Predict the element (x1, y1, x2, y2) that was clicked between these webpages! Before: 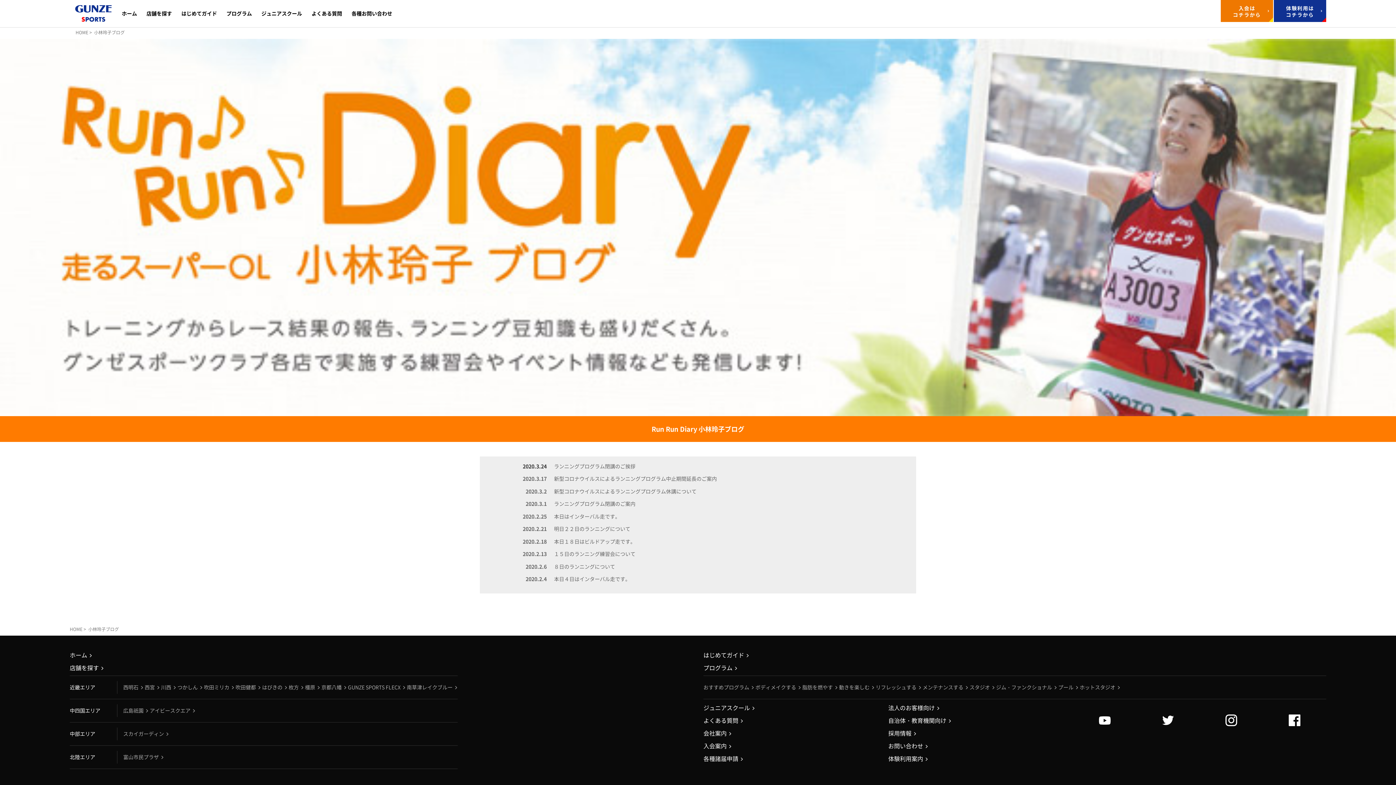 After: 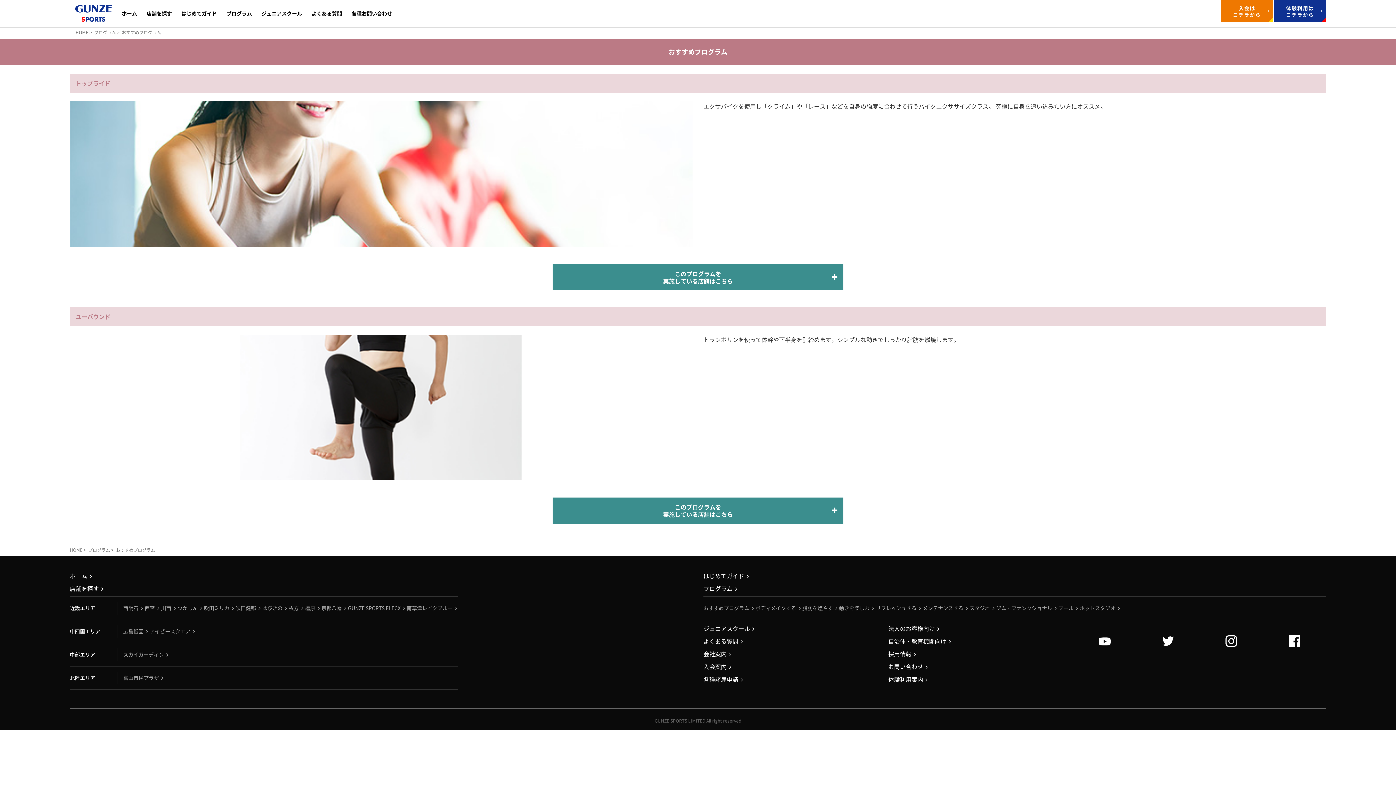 Action: label: おすすめプログラム bbox: (703, 683, 754, 691)